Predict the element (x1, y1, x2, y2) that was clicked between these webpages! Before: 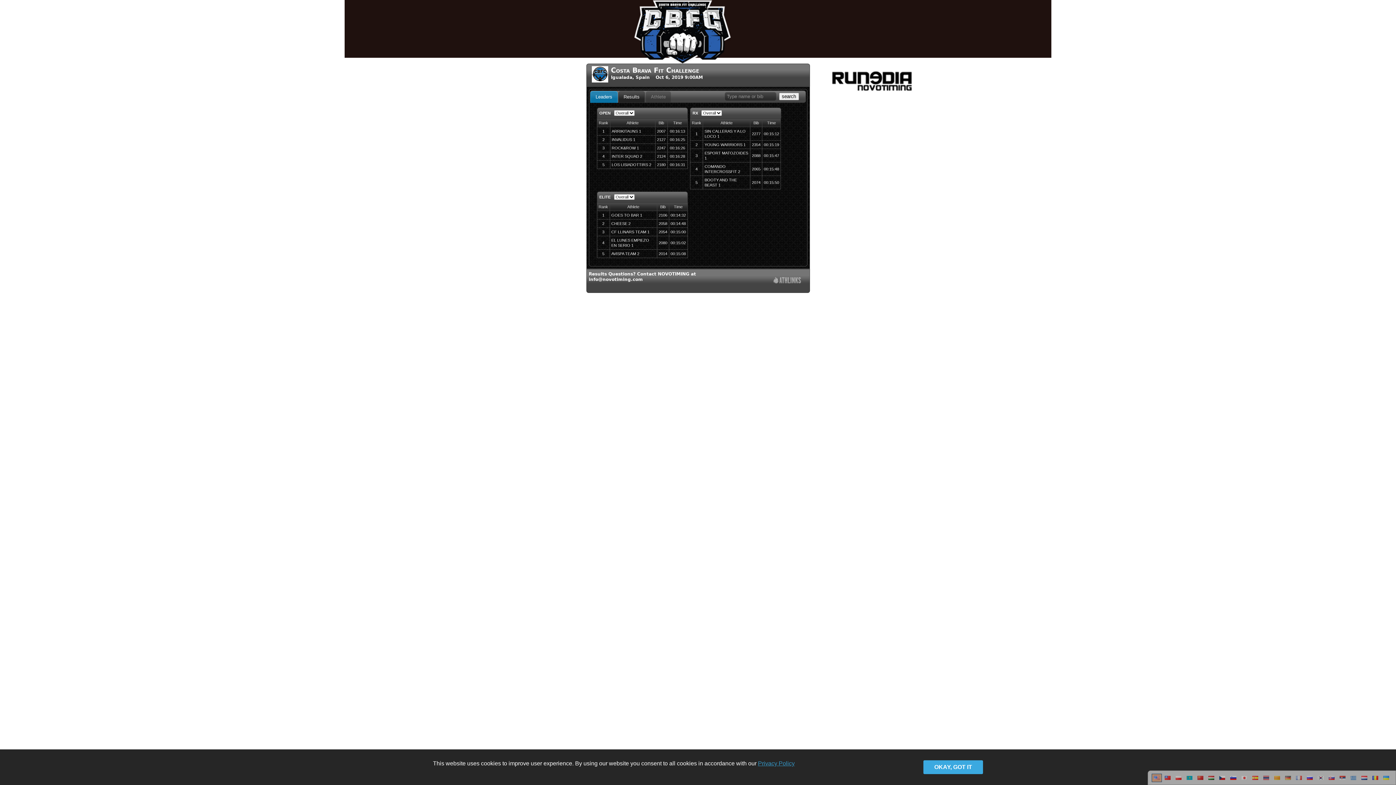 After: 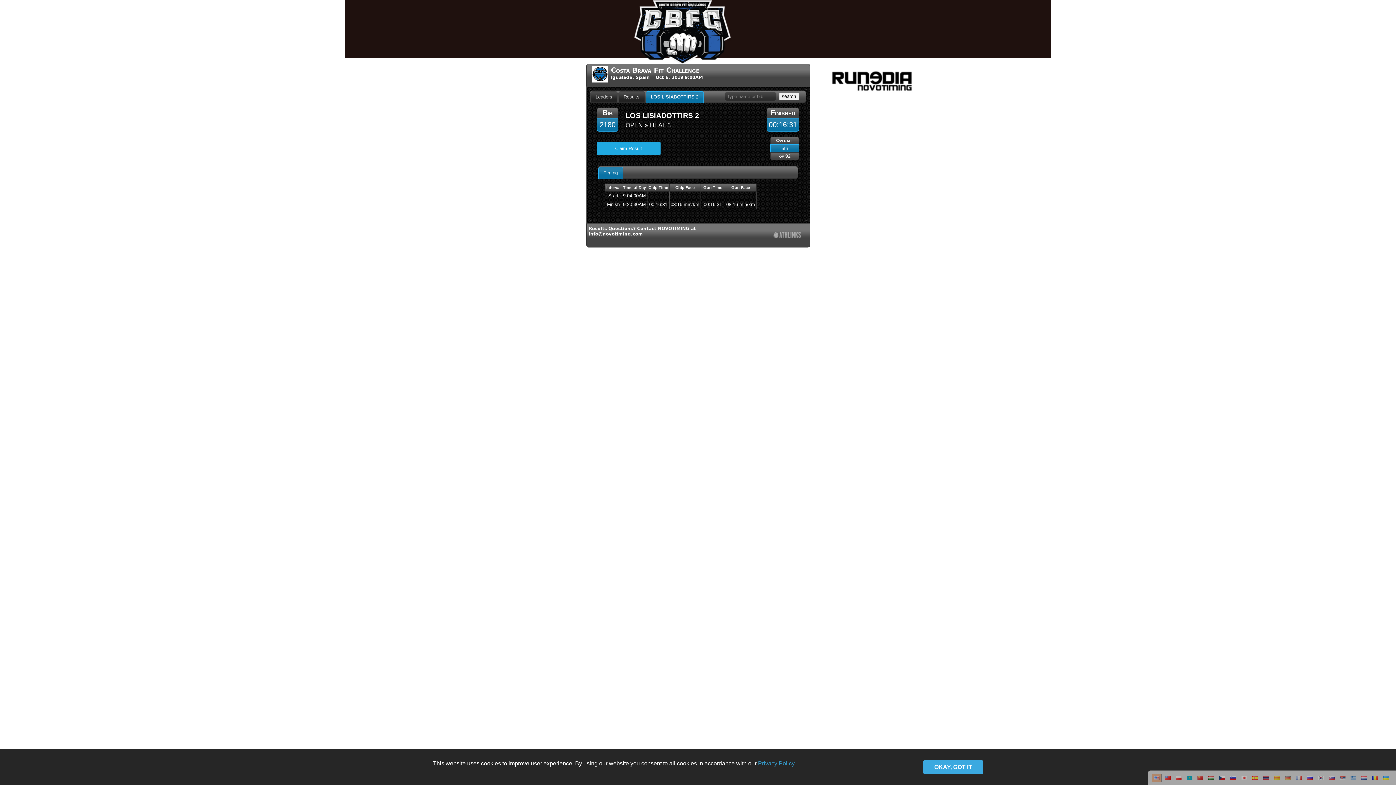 Action: label: 2180 bbox: (655, 160, 667, 168)